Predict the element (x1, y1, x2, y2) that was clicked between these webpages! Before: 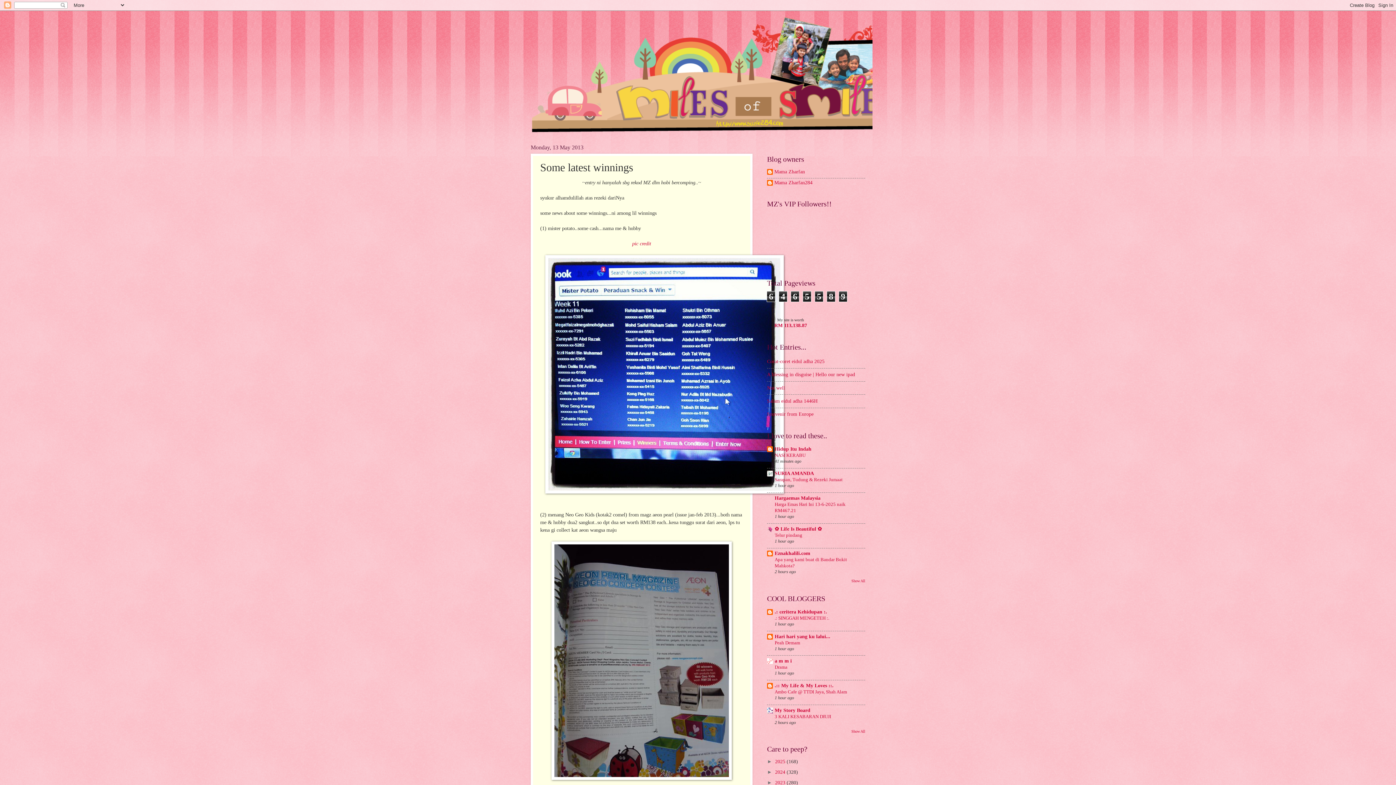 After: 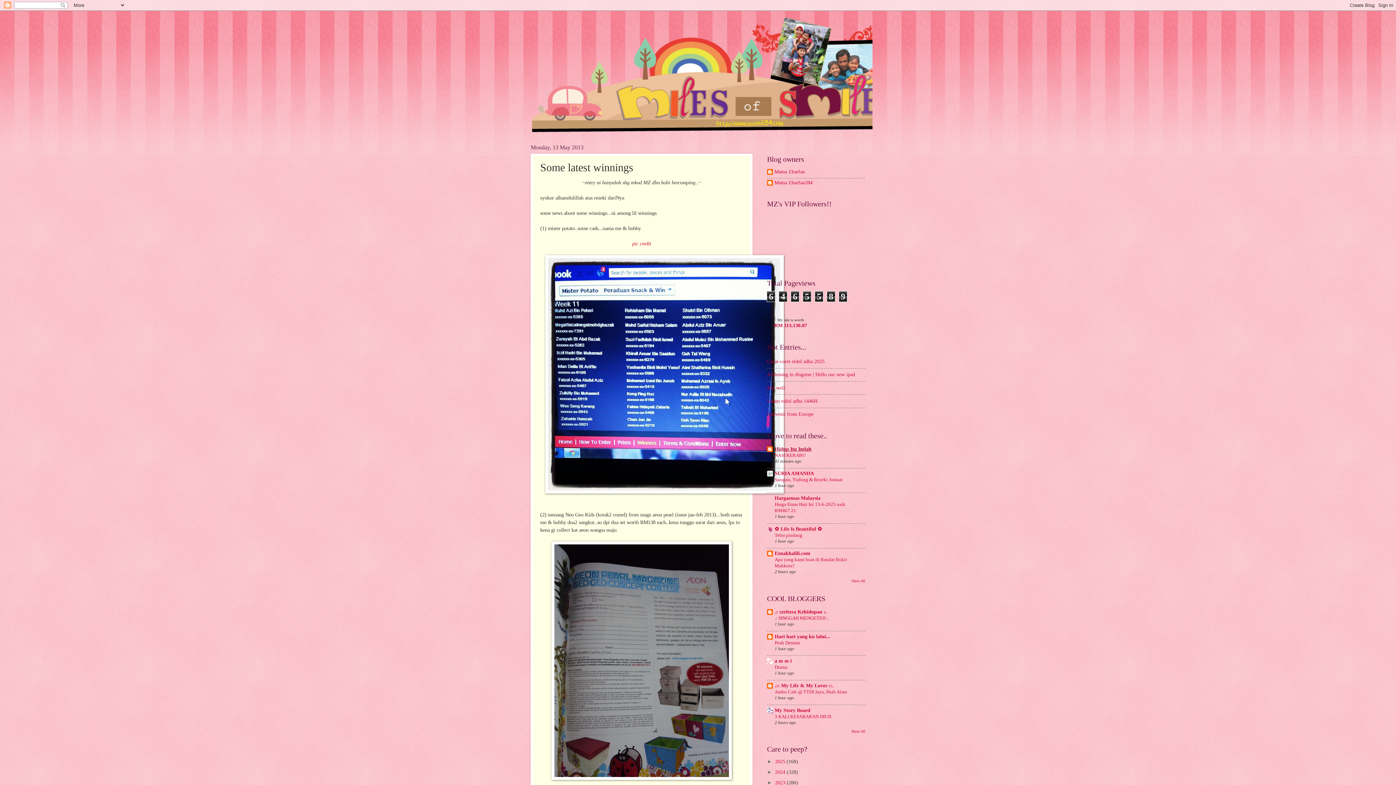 Action: label: Hidup Itu Indah bbox: (774, 446, 811, 451)